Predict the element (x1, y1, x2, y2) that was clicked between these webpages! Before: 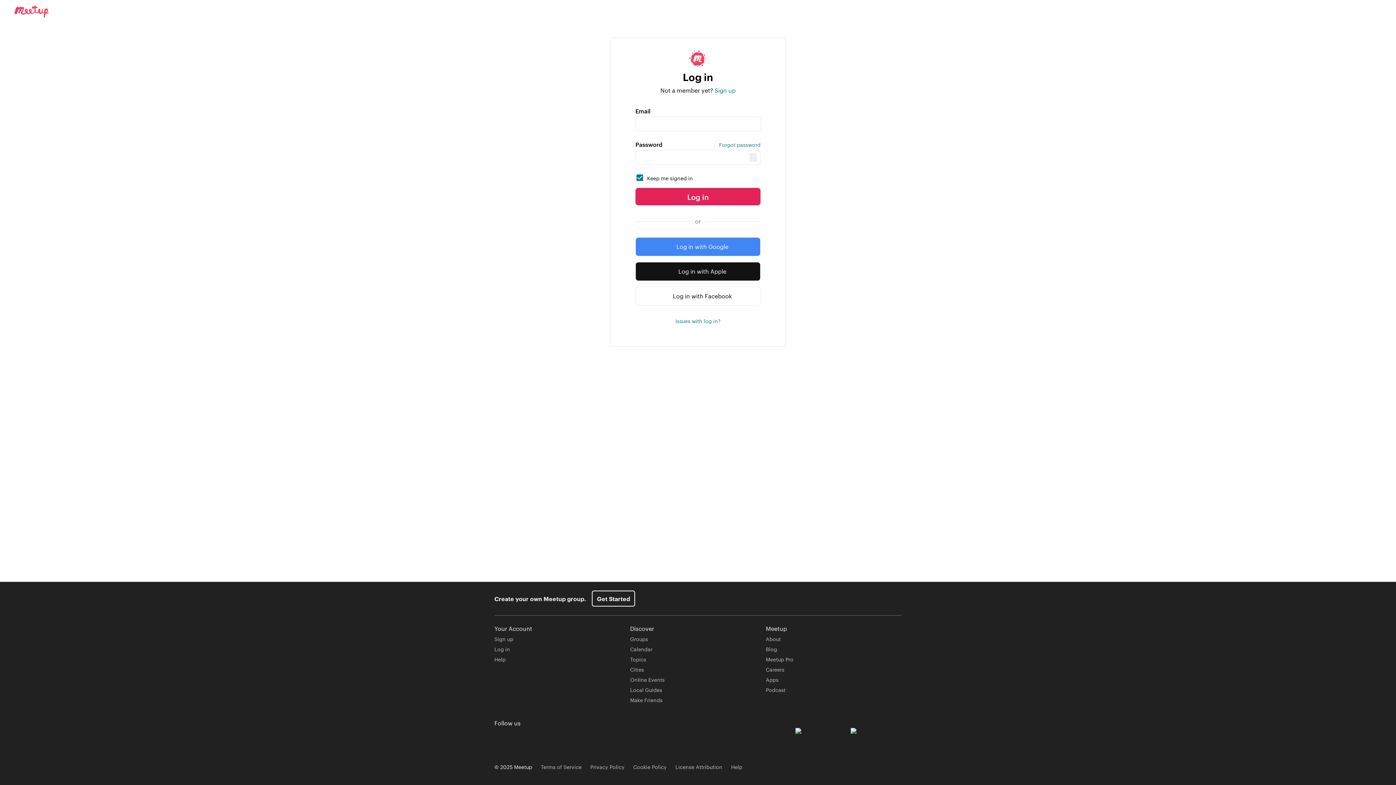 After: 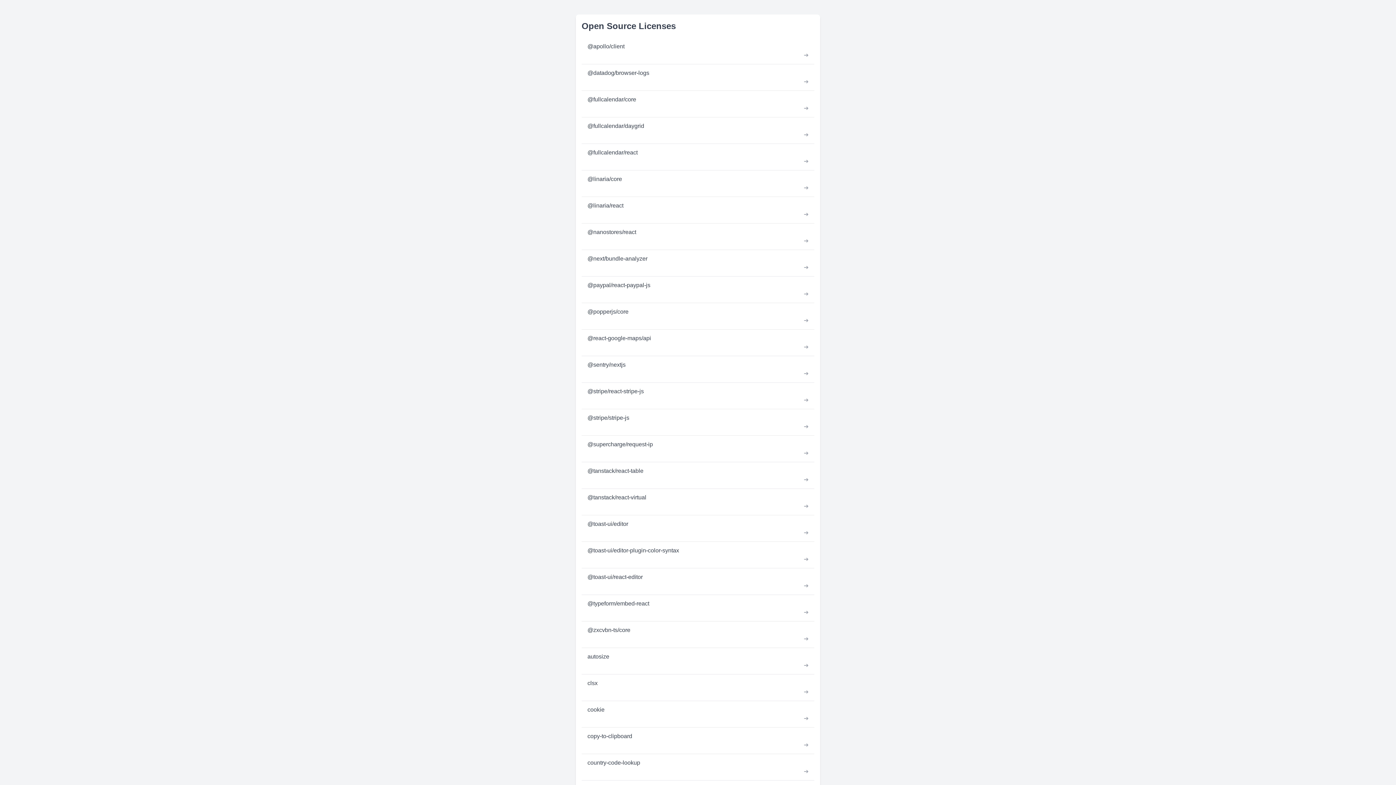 Action: label: License Attribution bbox: (675, 763, 722, 770)